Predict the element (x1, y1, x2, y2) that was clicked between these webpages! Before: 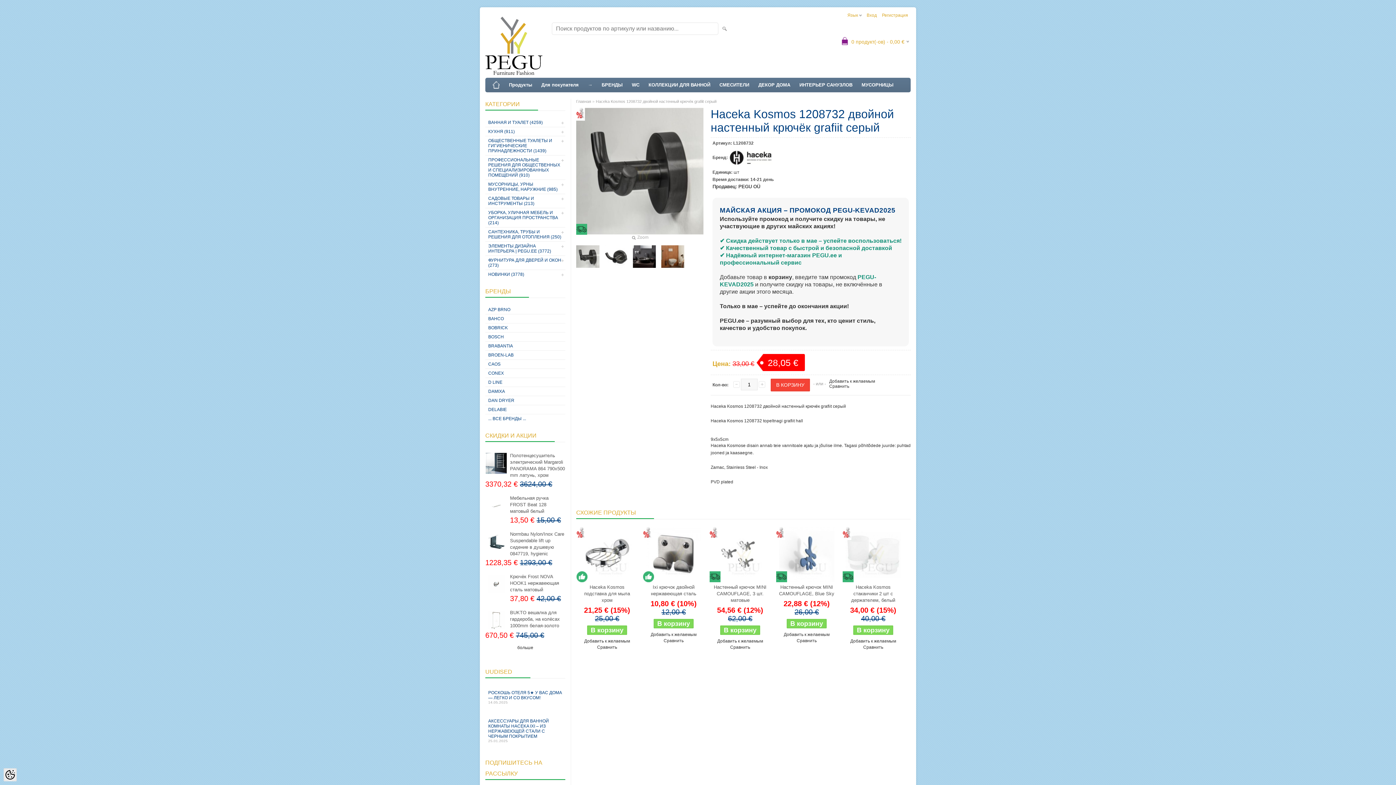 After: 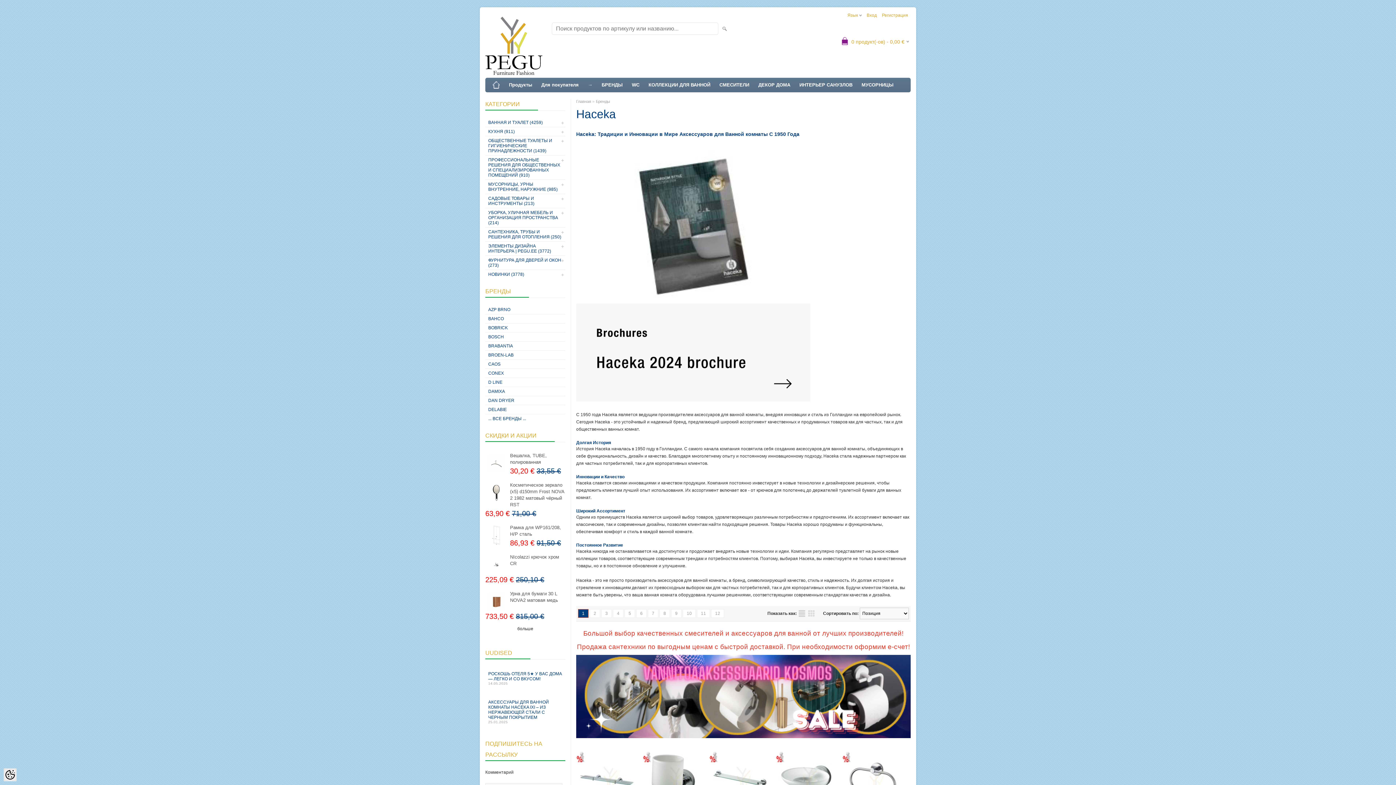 Action: bbox: (729, 154, 772, 160)